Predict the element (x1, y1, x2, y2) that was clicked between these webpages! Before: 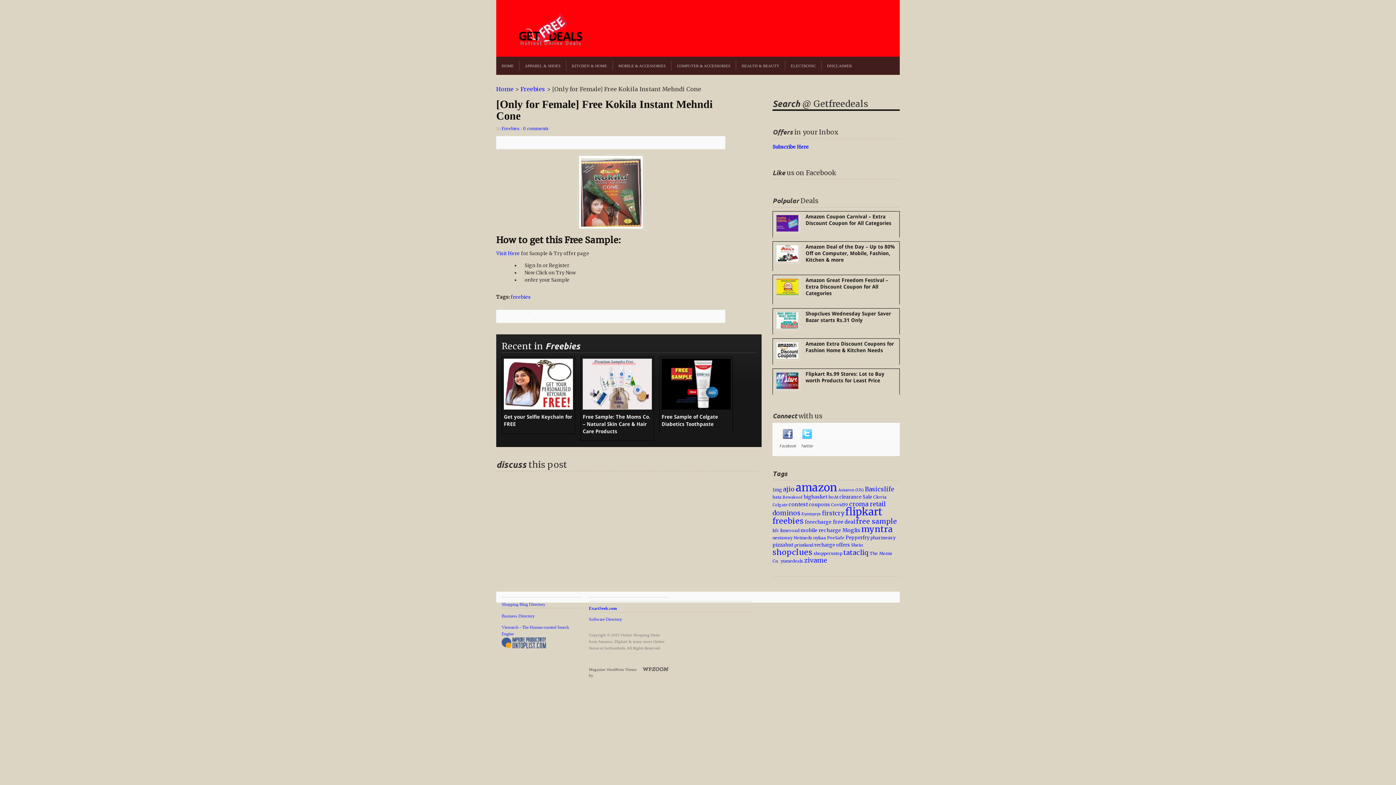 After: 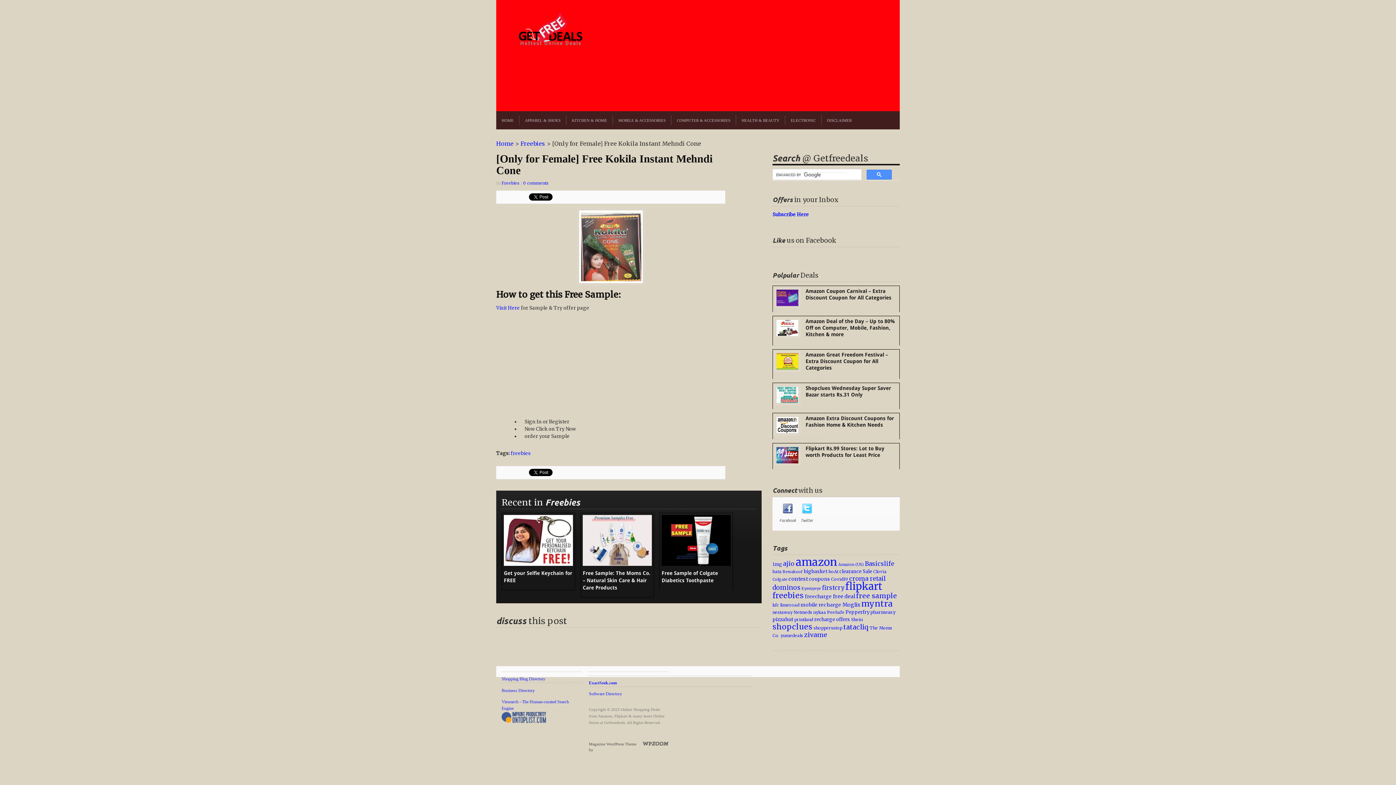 Action: bbox: (501, 637, 547, 648)